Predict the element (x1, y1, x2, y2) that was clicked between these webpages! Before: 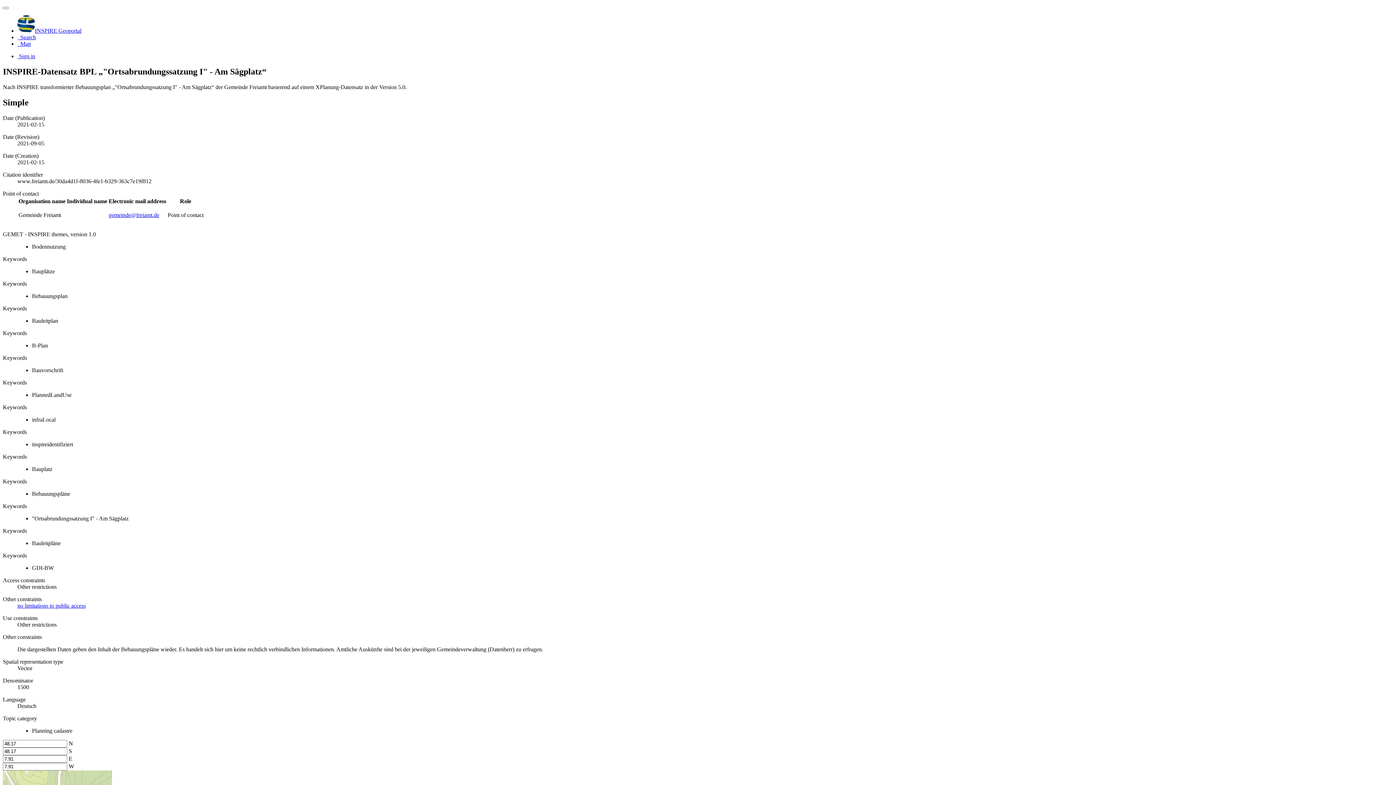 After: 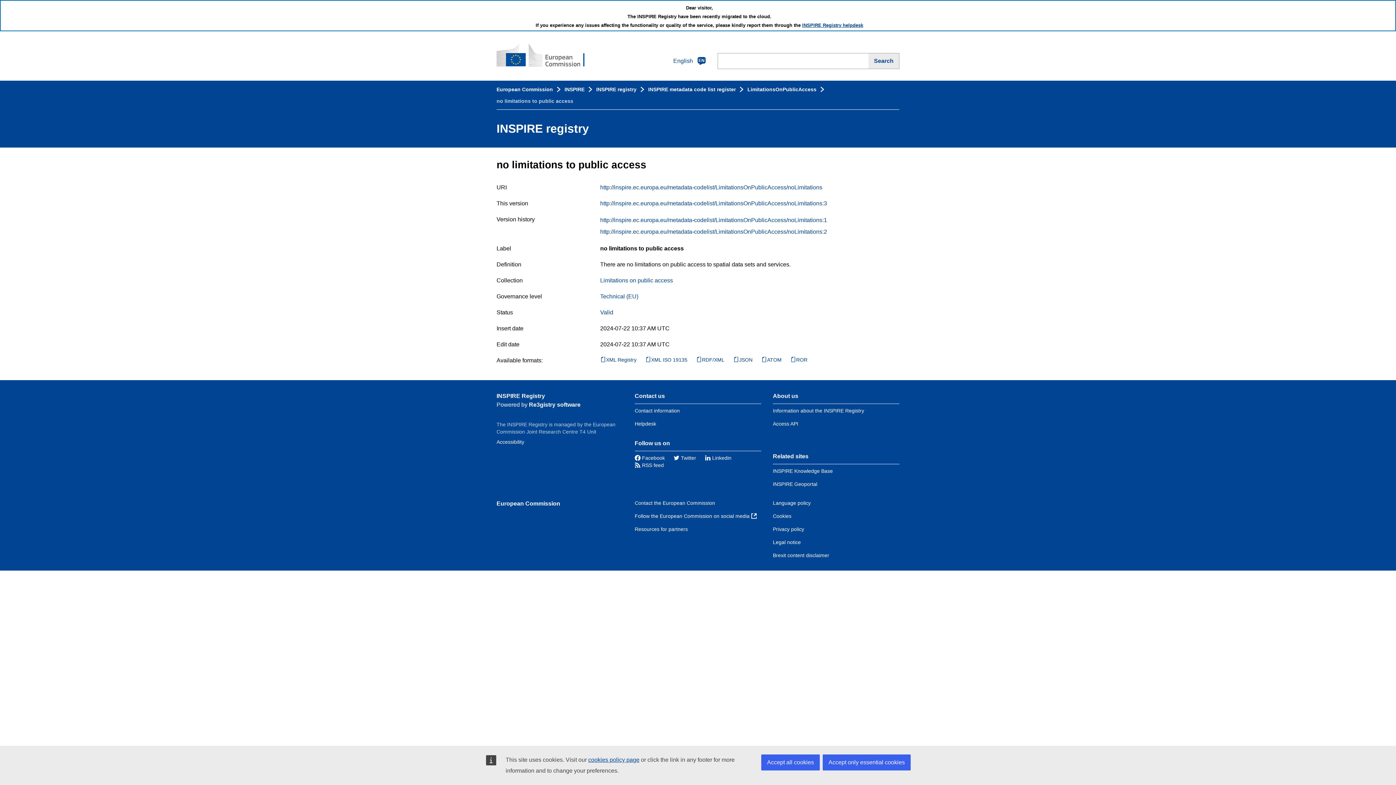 Action: bbox: (17, 602, 85, 608) label: no limitations to public access